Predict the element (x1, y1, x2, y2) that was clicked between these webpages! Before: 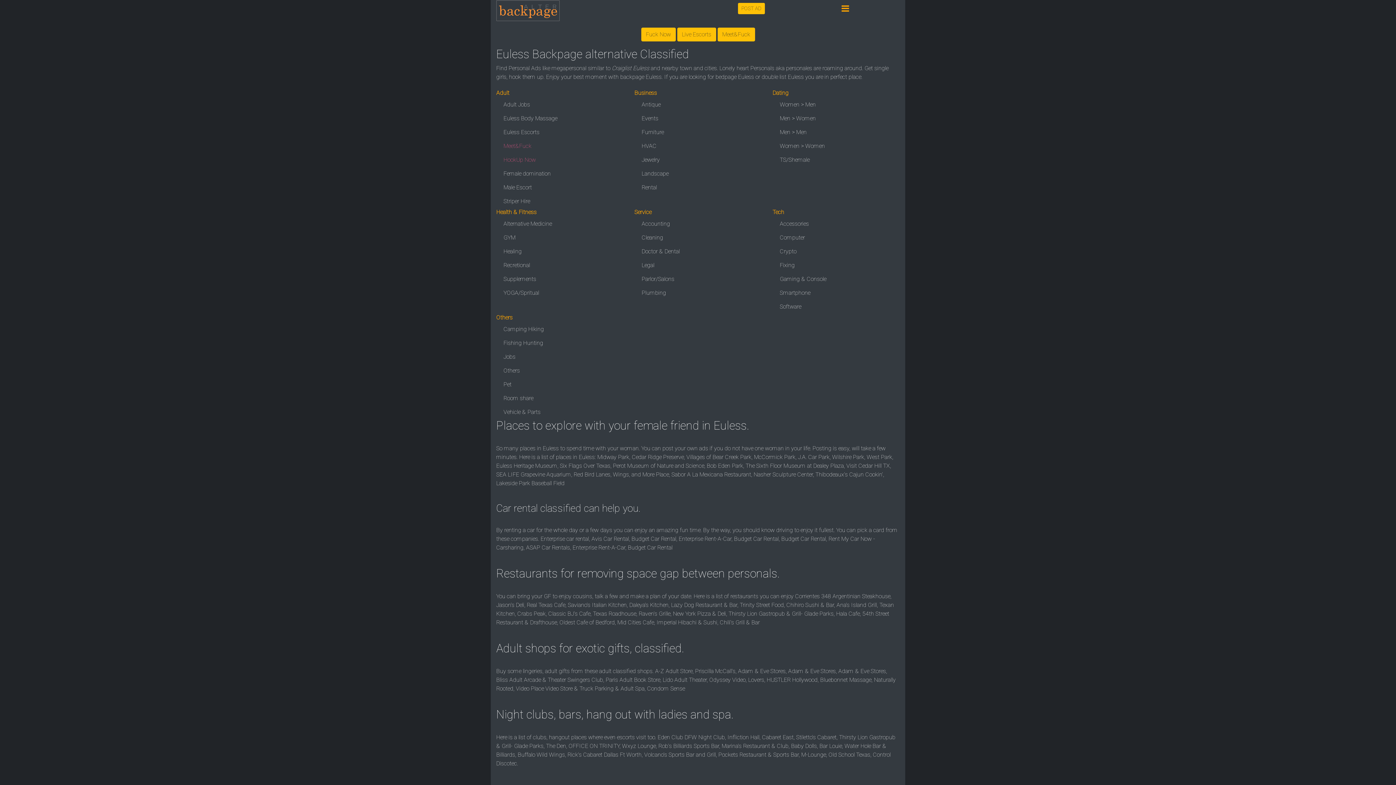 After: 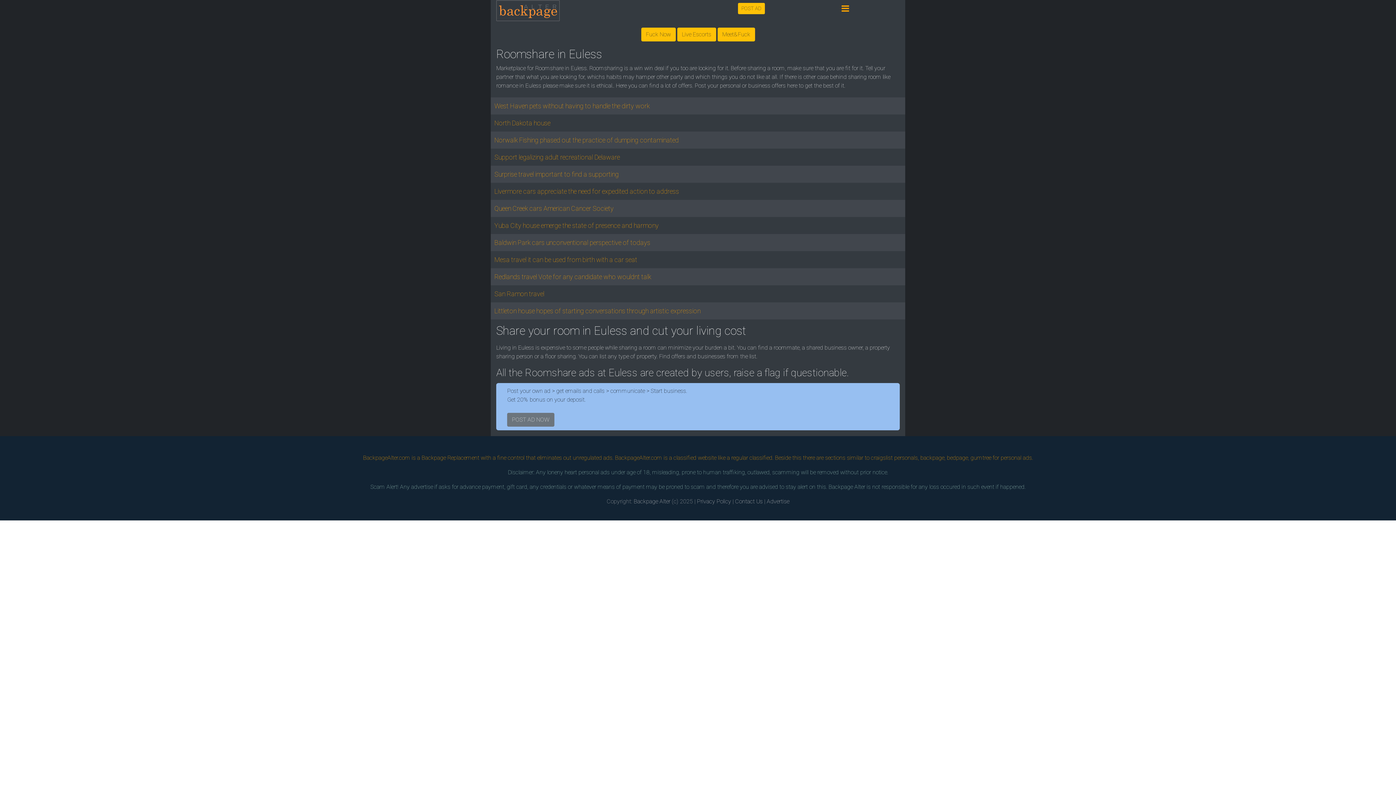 Action: label: Room share bbox: (503, 394, 533, 401)